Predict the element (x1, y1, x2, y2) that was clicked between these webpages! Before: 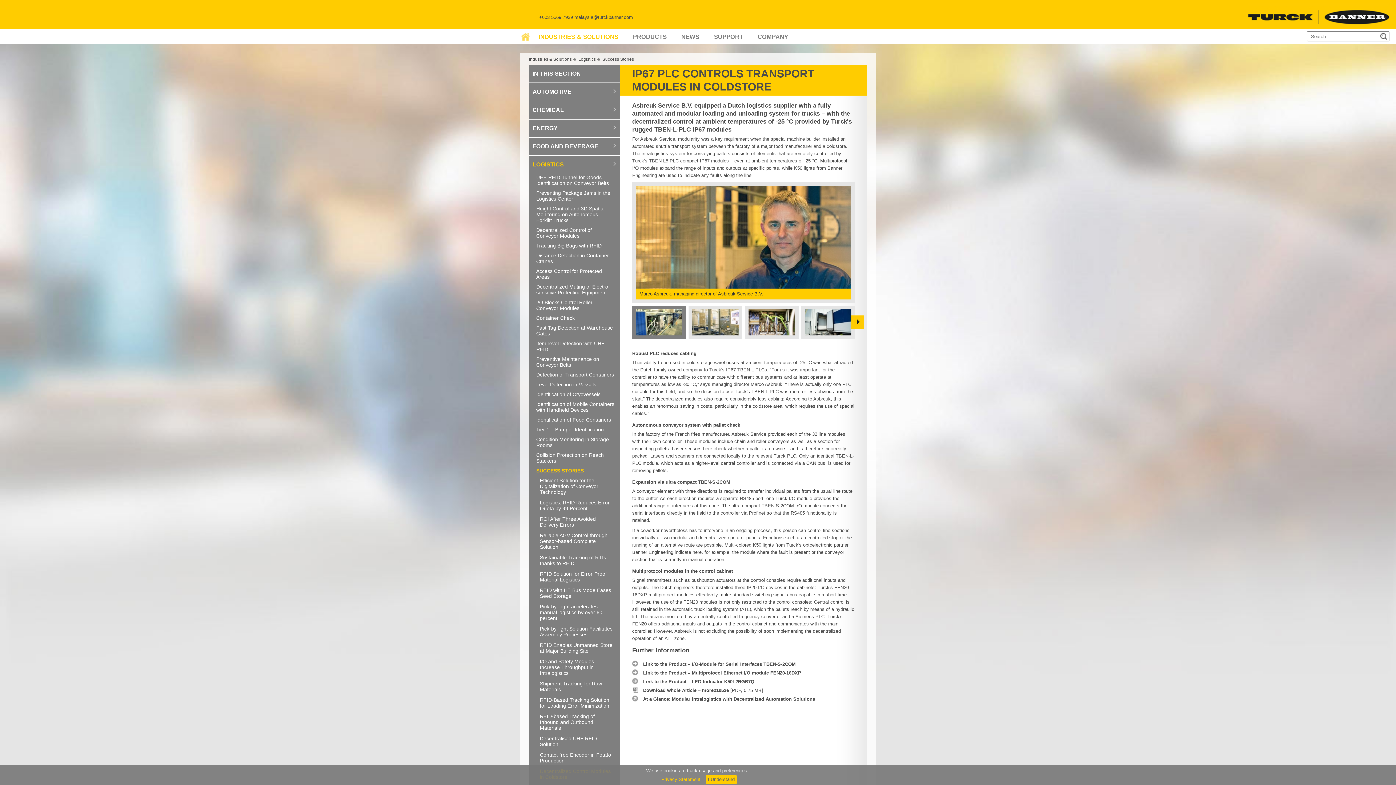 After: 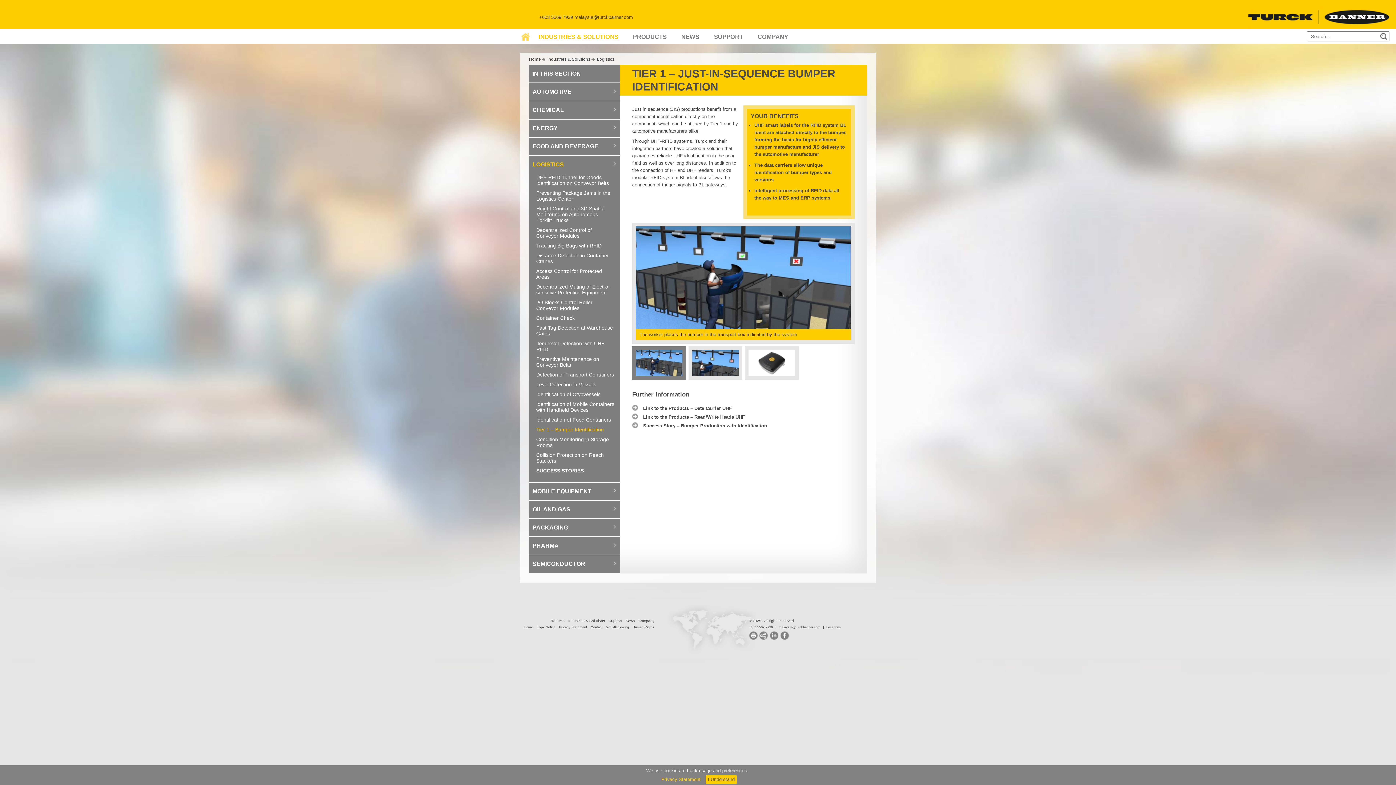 Action: bbox: (529, 426, 620, 432) label: Tier 1 – Bumper Identification